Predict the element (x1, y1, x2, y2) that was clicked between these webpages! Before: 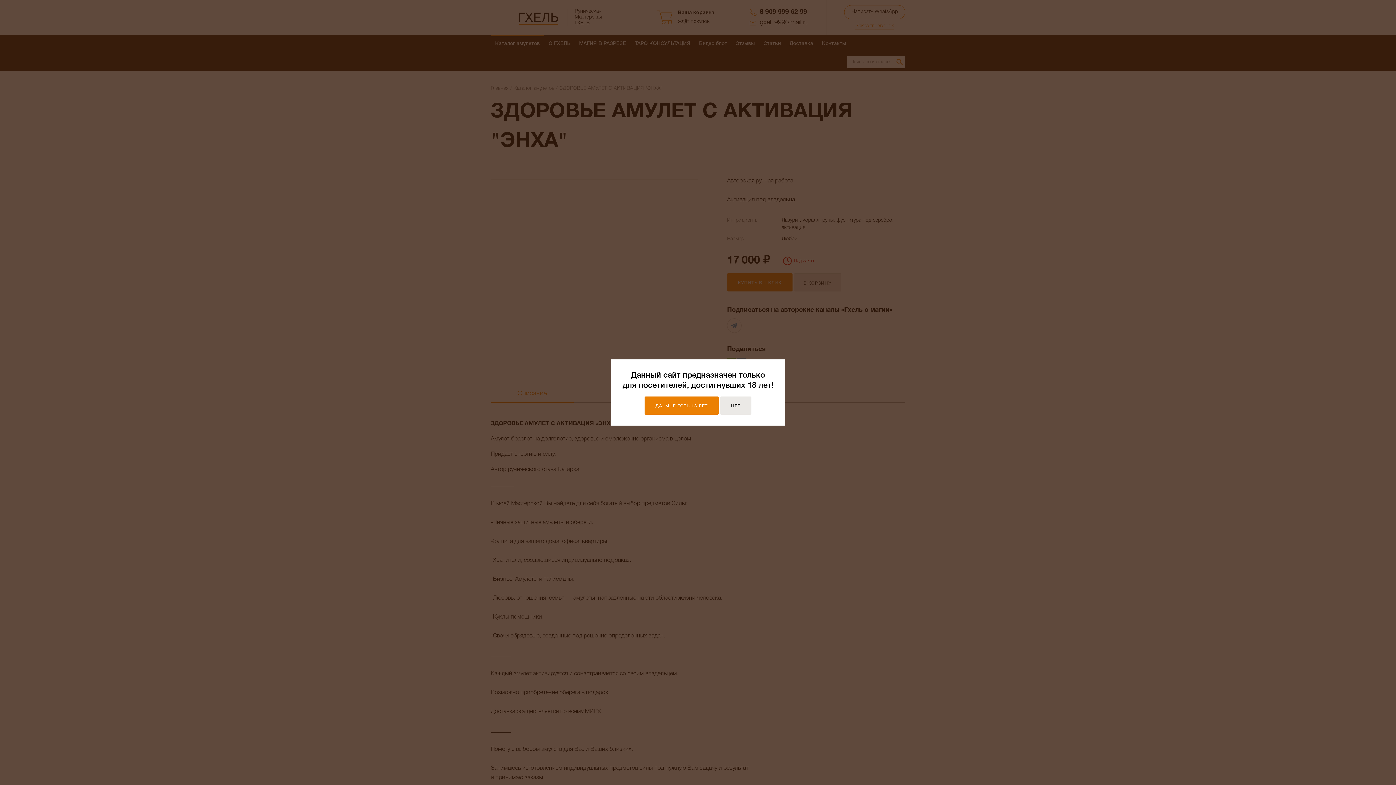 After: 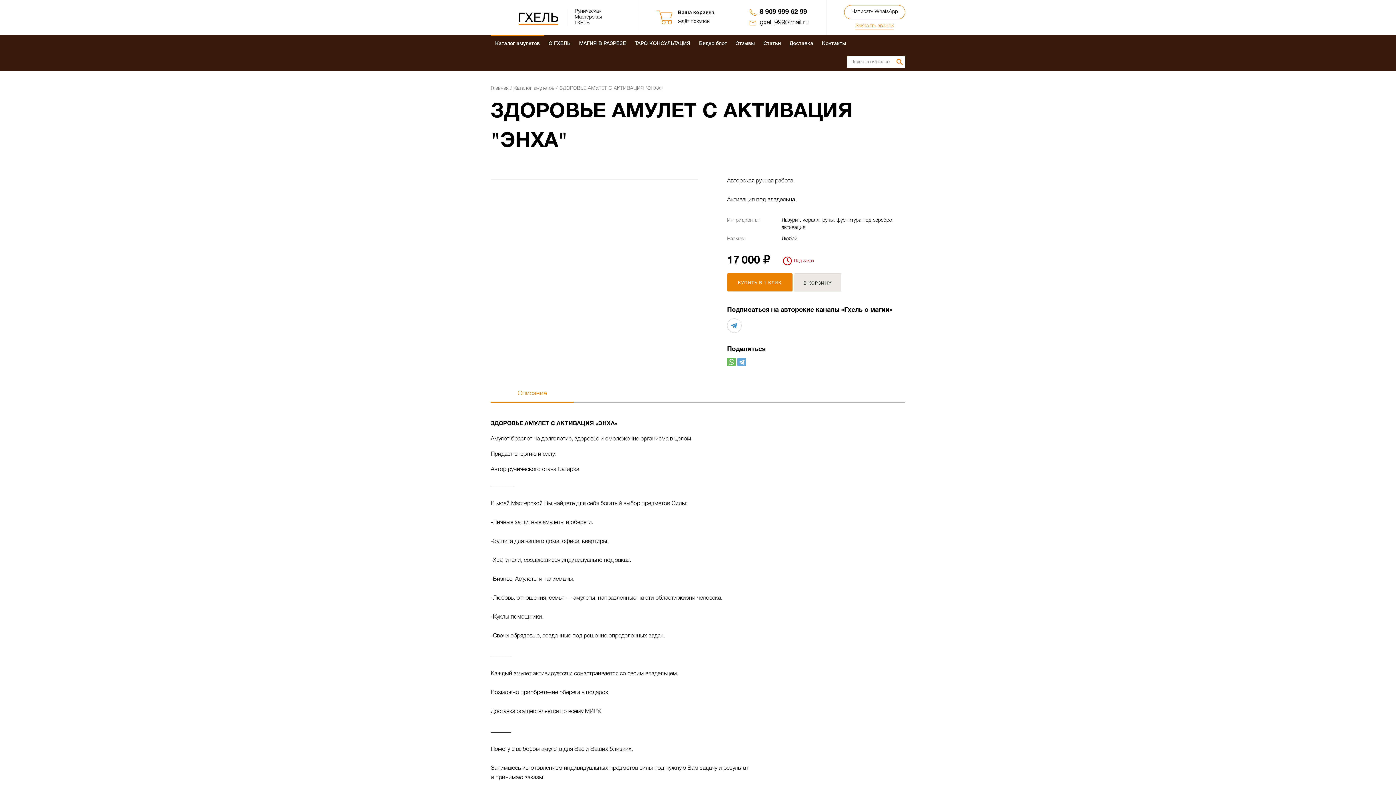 Action: bbox: (644, 396, 718, 414) label: ДА, МНЕ ЕСТЬ 18 ЛЕТ